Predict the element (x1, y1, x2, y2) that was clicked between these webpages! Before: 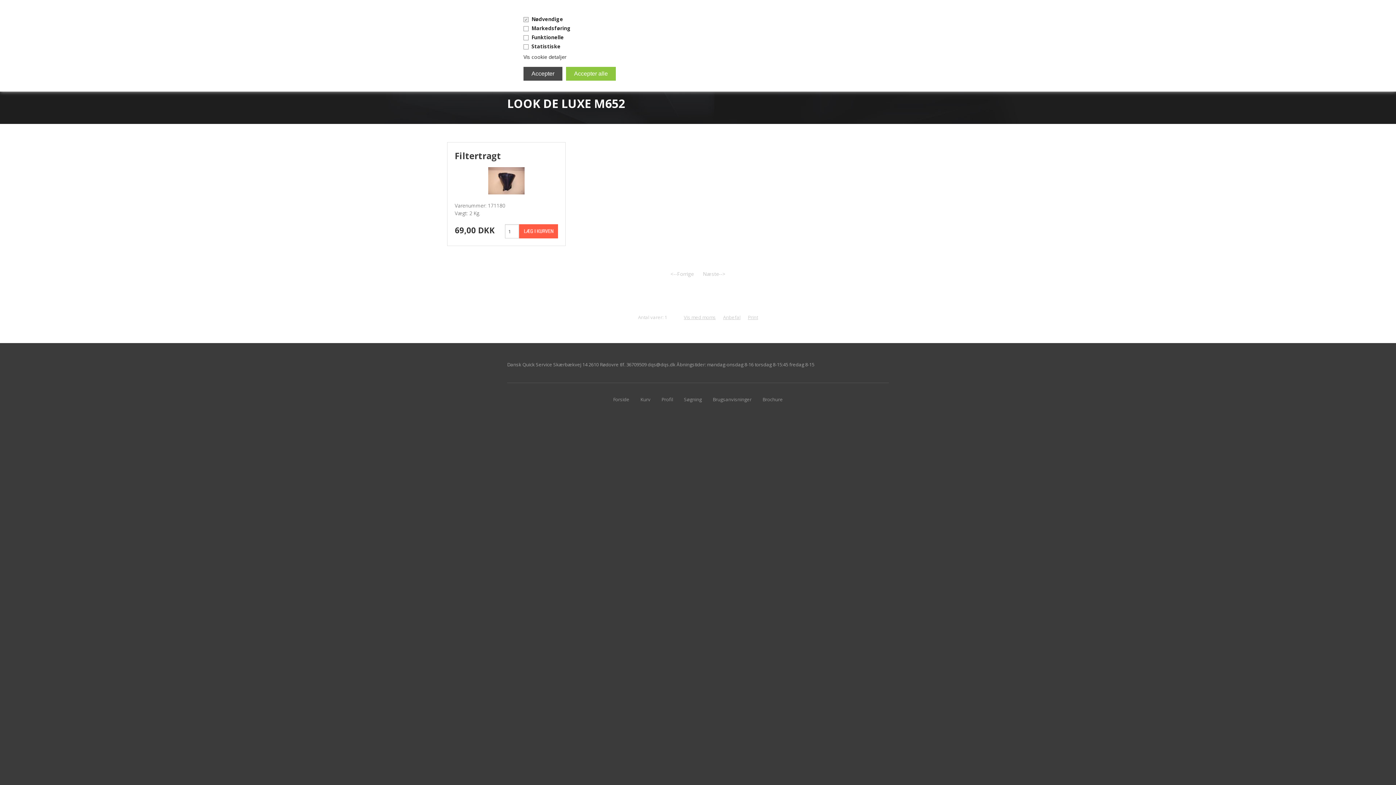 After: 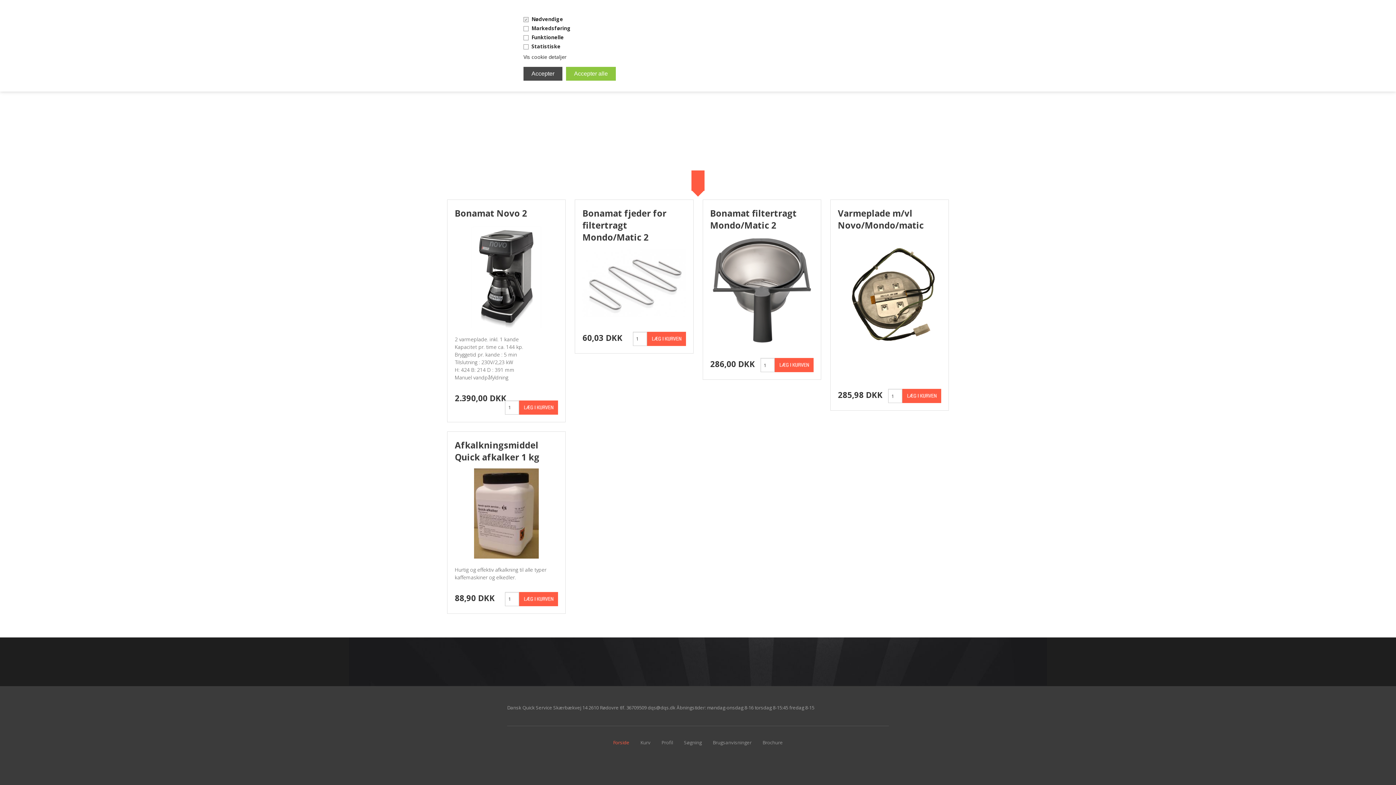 Action: bbox: (613, 396, 629, 403) label: Forside